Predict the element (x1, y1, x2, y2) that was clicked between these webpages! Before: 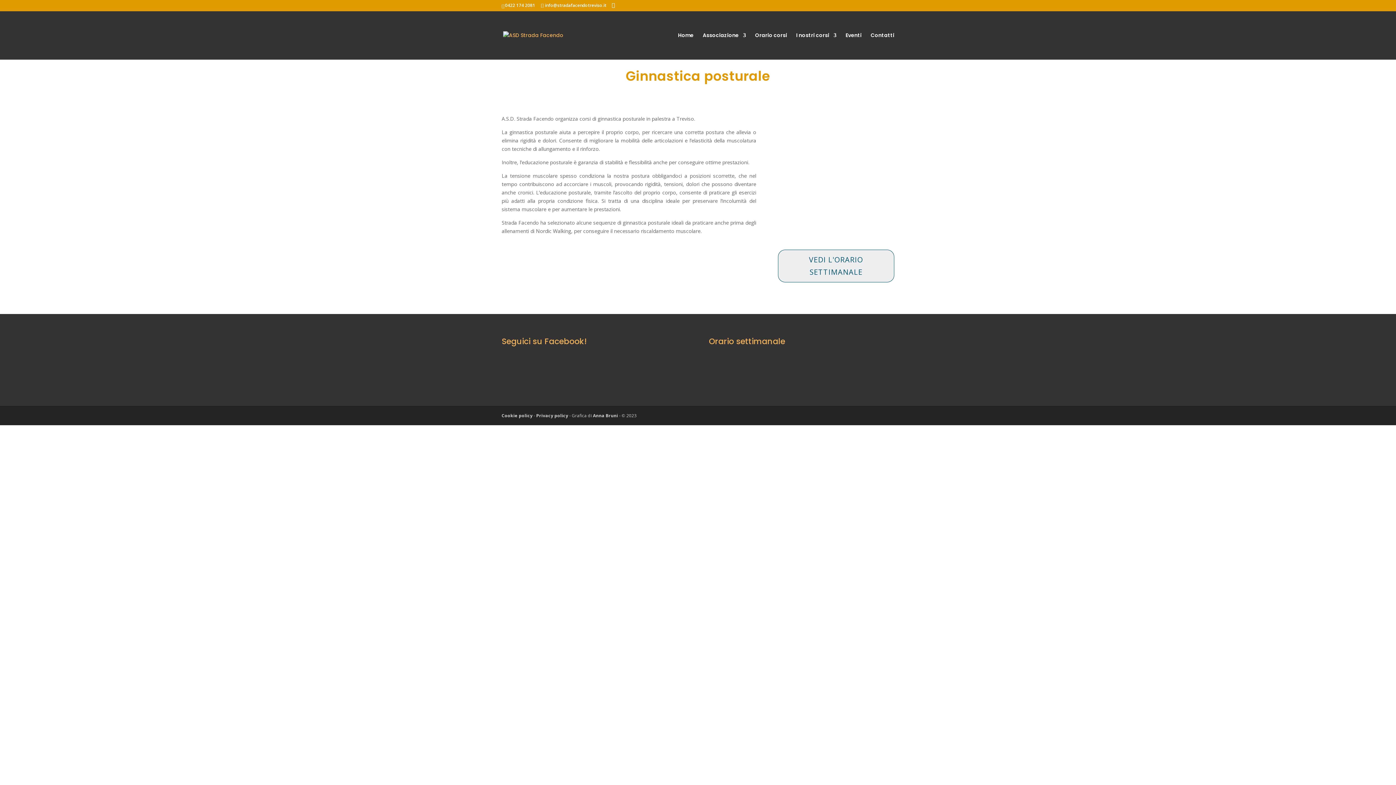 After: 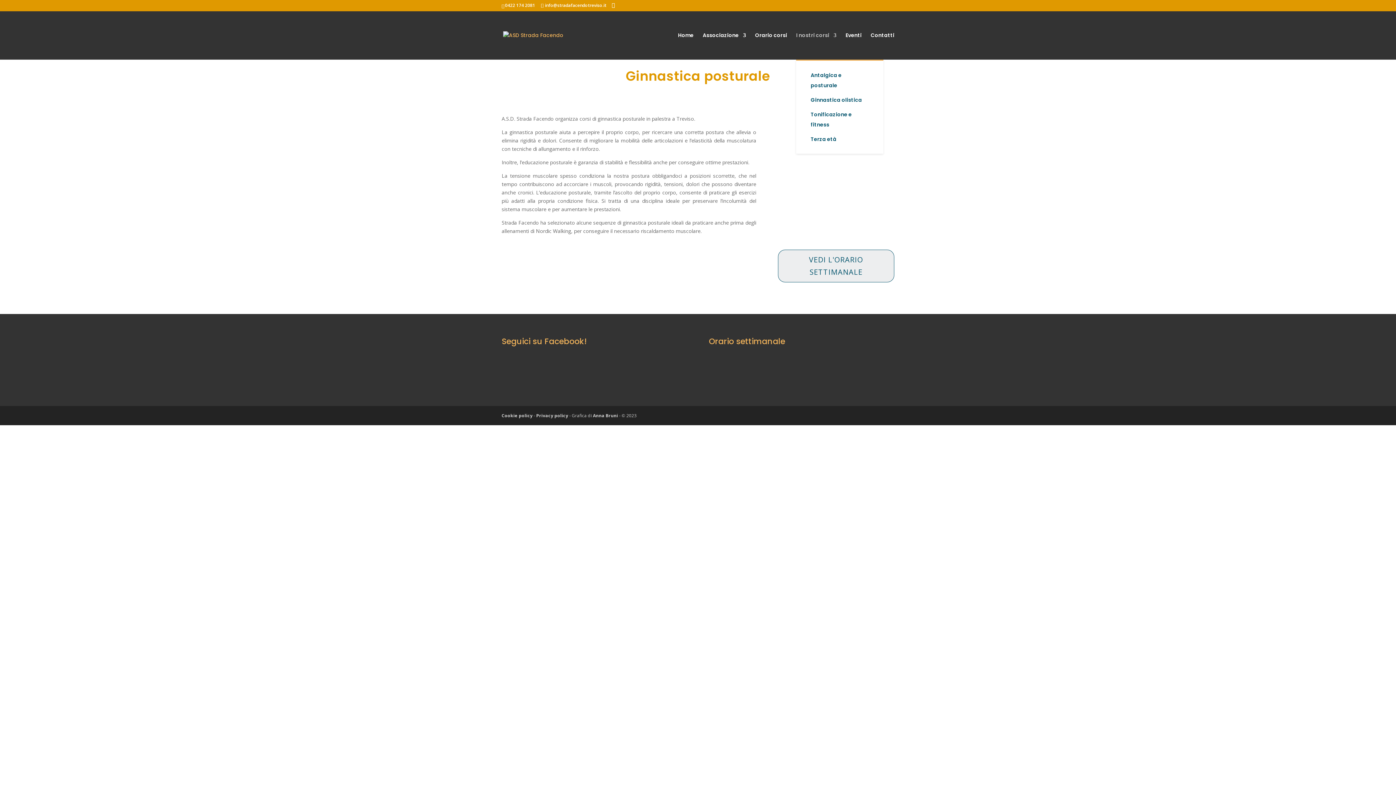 Action: bbox: (796, 32, 836, 59) label: I nostri corsi